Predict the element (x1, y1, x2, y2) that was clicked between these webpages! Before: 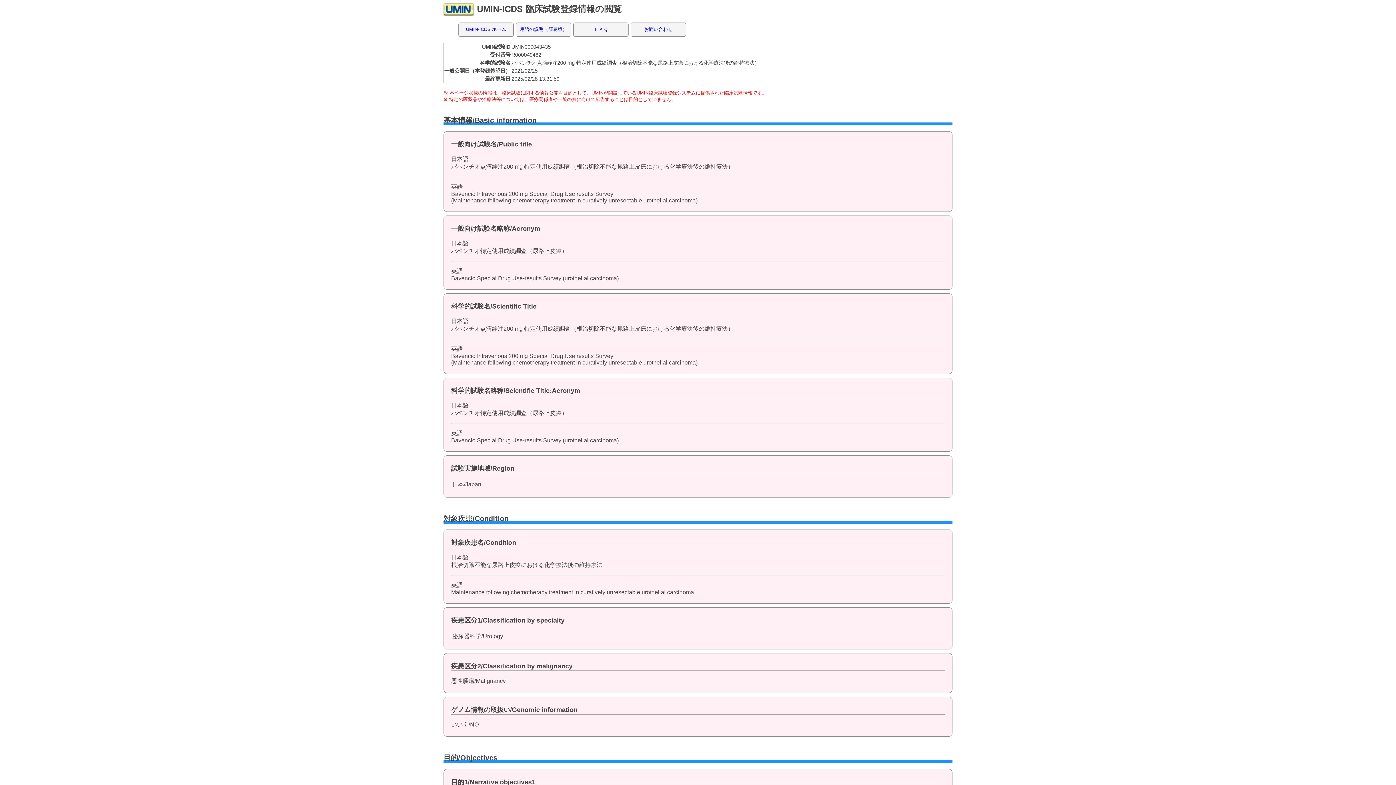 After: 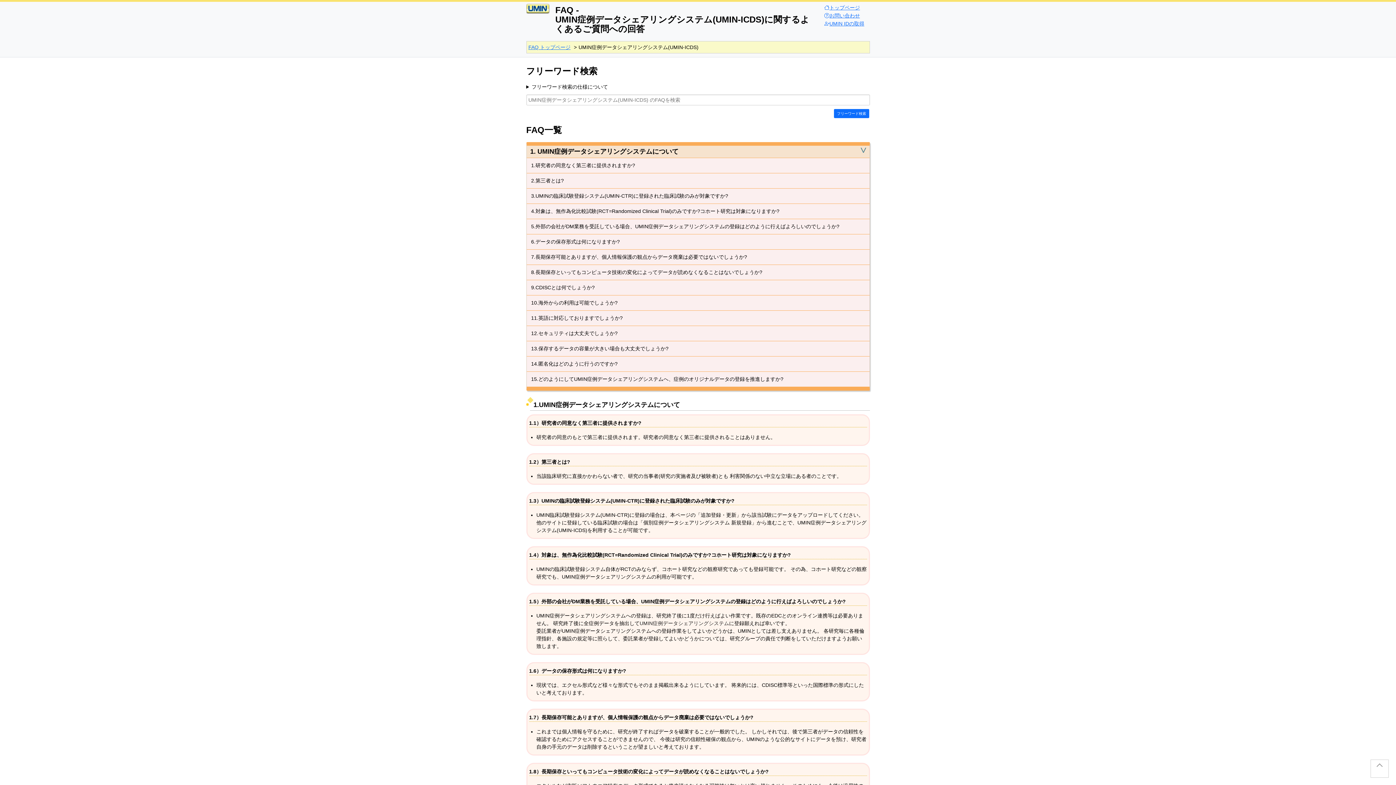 Action: bbox: (573, 22, 628, 36) label: ＦＡＱ